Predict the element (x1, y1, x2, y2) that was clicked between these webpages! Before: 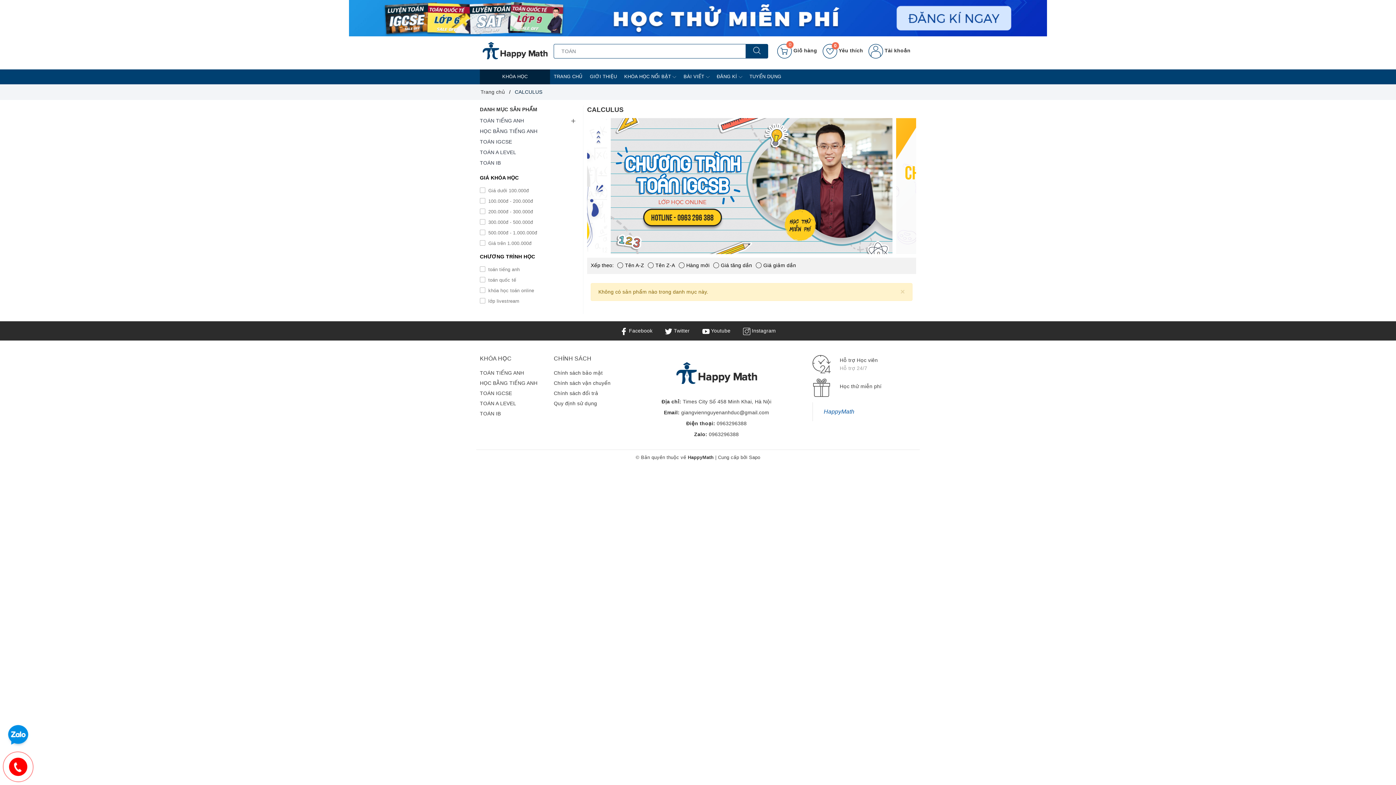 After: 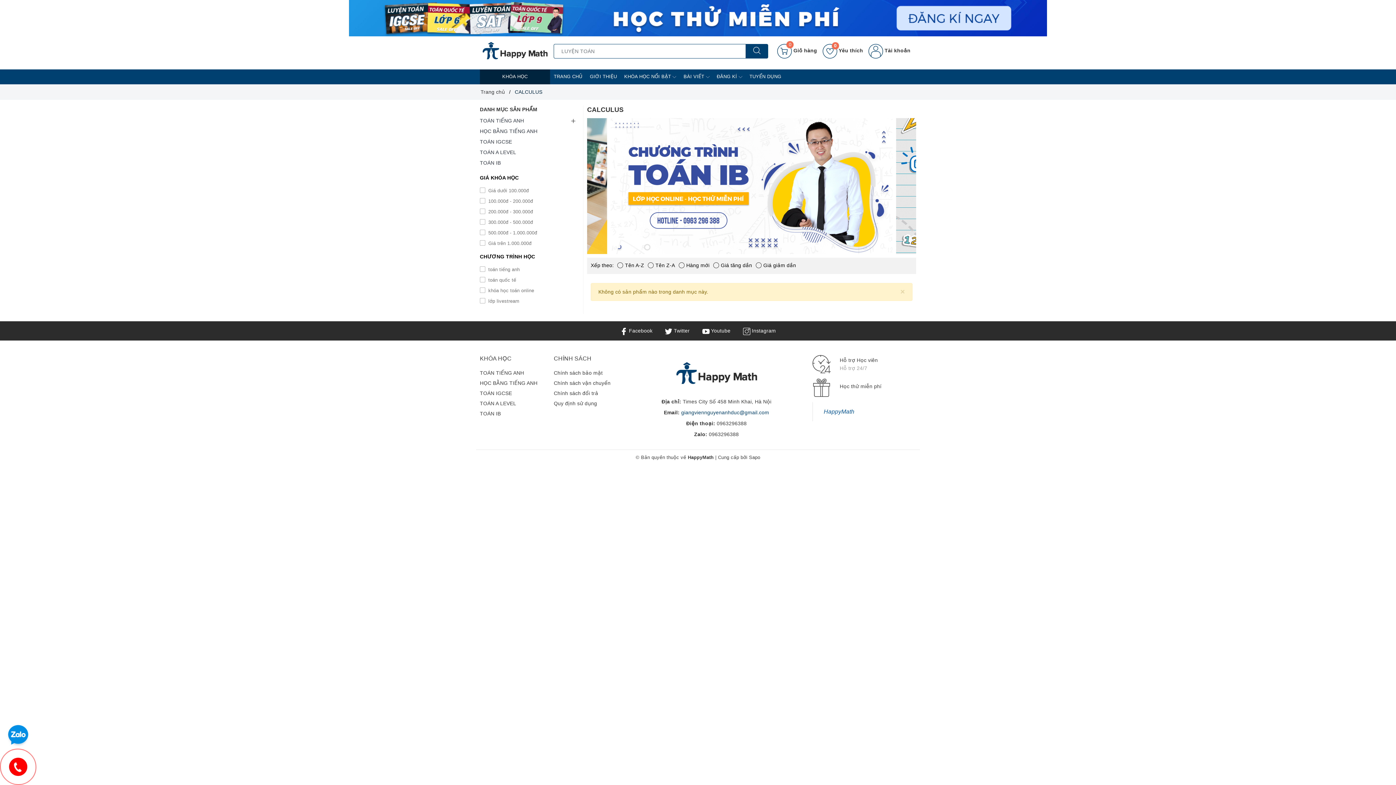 Action: bbox: (681, 409, 769, 415) label: giangviennguyenanhduc@gmail.com